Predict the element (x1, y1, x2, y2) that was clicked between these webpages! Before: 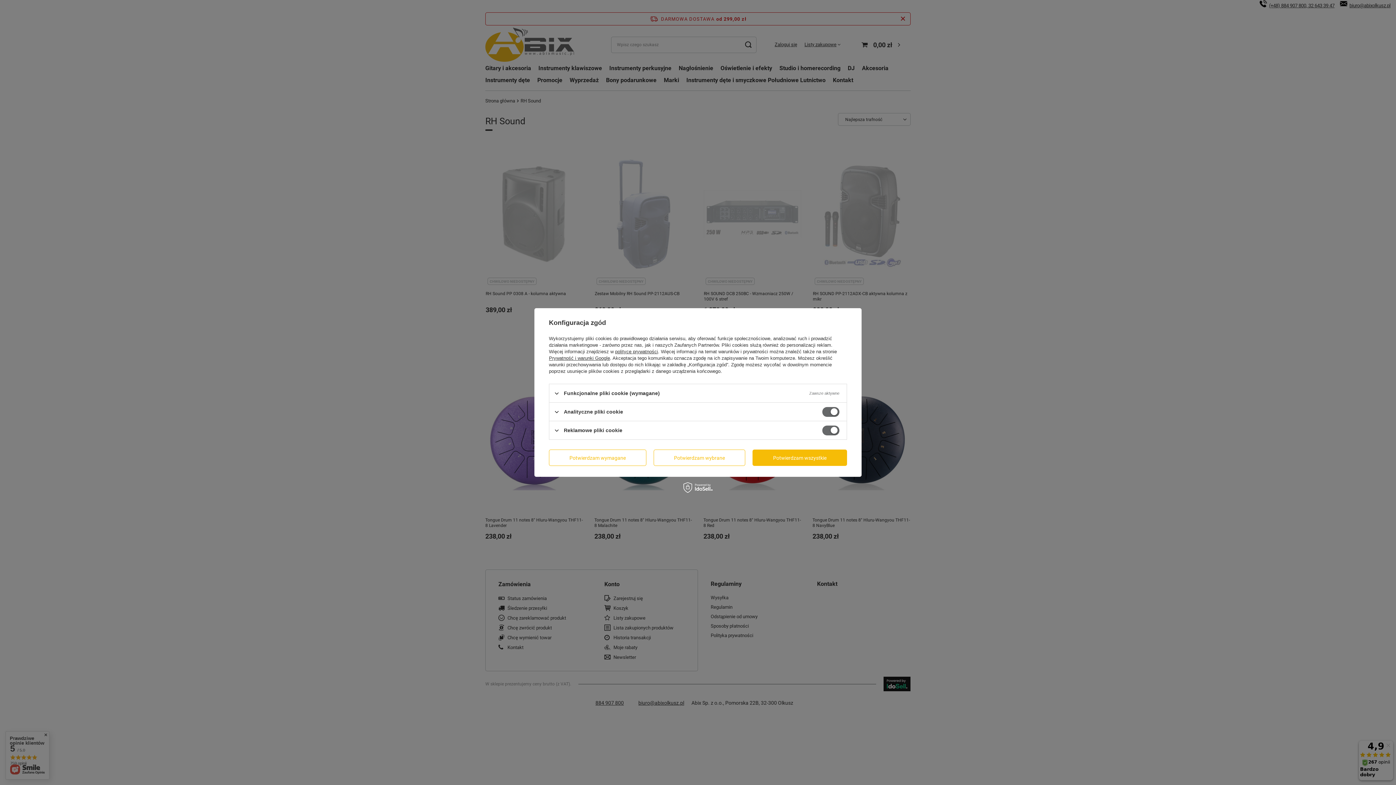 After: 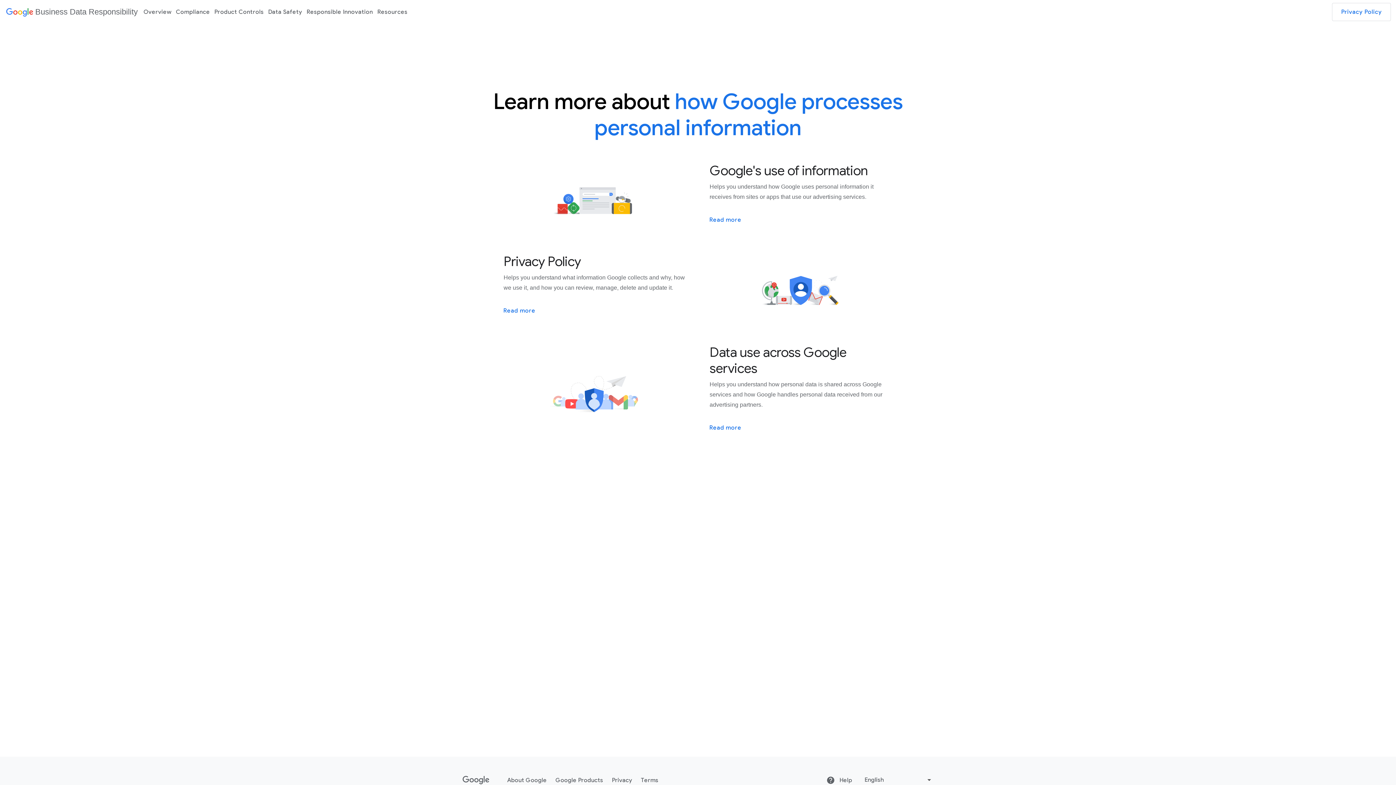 Action: bbox: (549, 355, 610, 361) label: Prywatność i warunki Google